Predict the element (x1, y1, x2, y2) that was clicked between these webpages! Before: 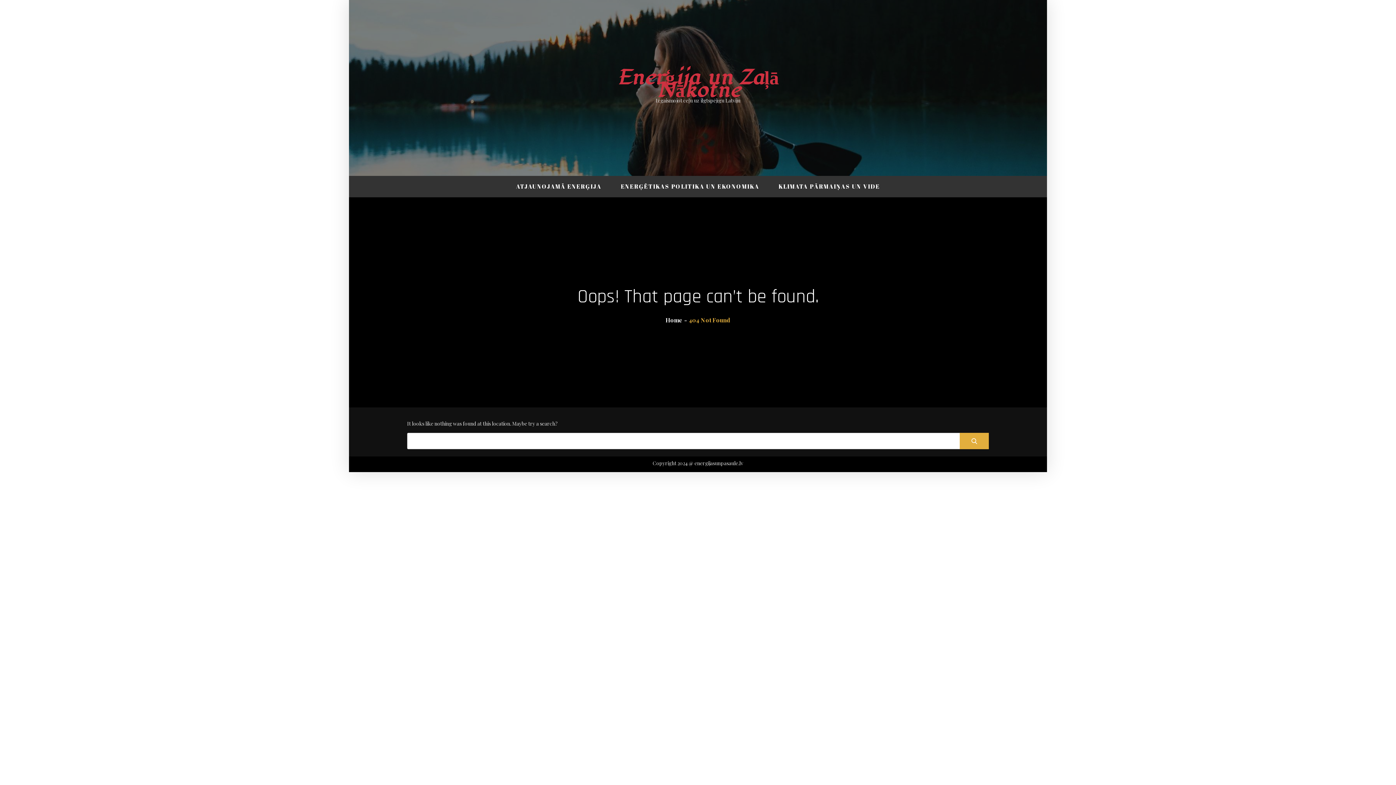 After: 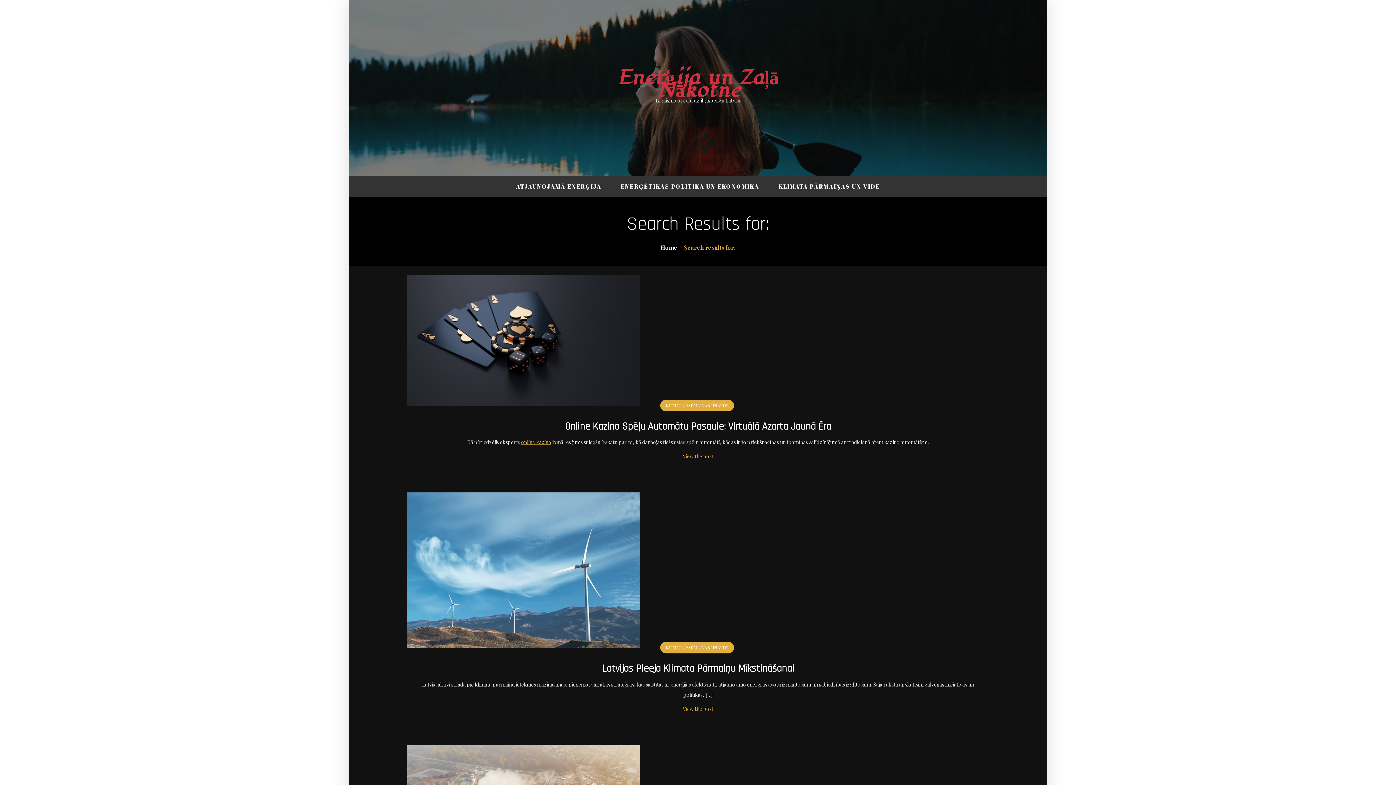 Action: bbox: (960, 433, 989, 449)